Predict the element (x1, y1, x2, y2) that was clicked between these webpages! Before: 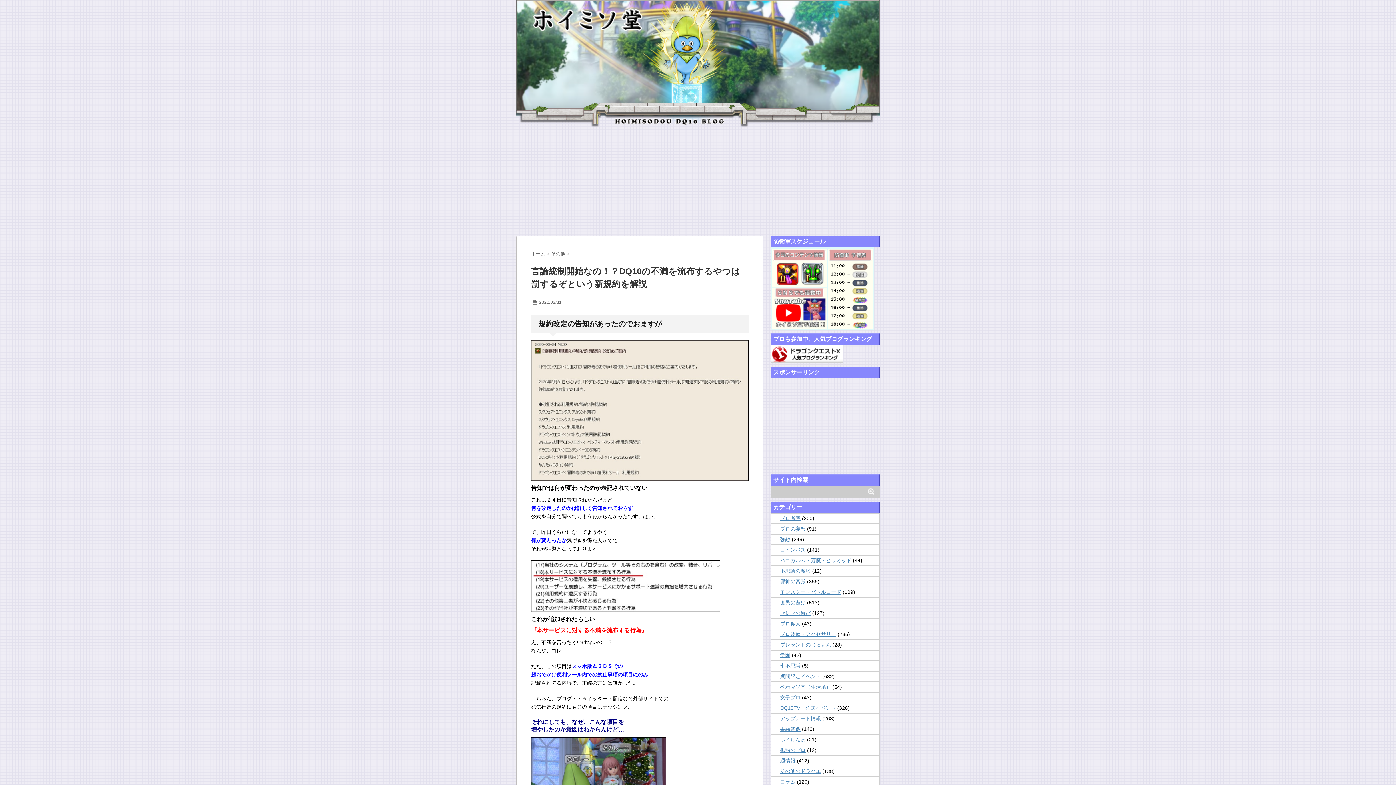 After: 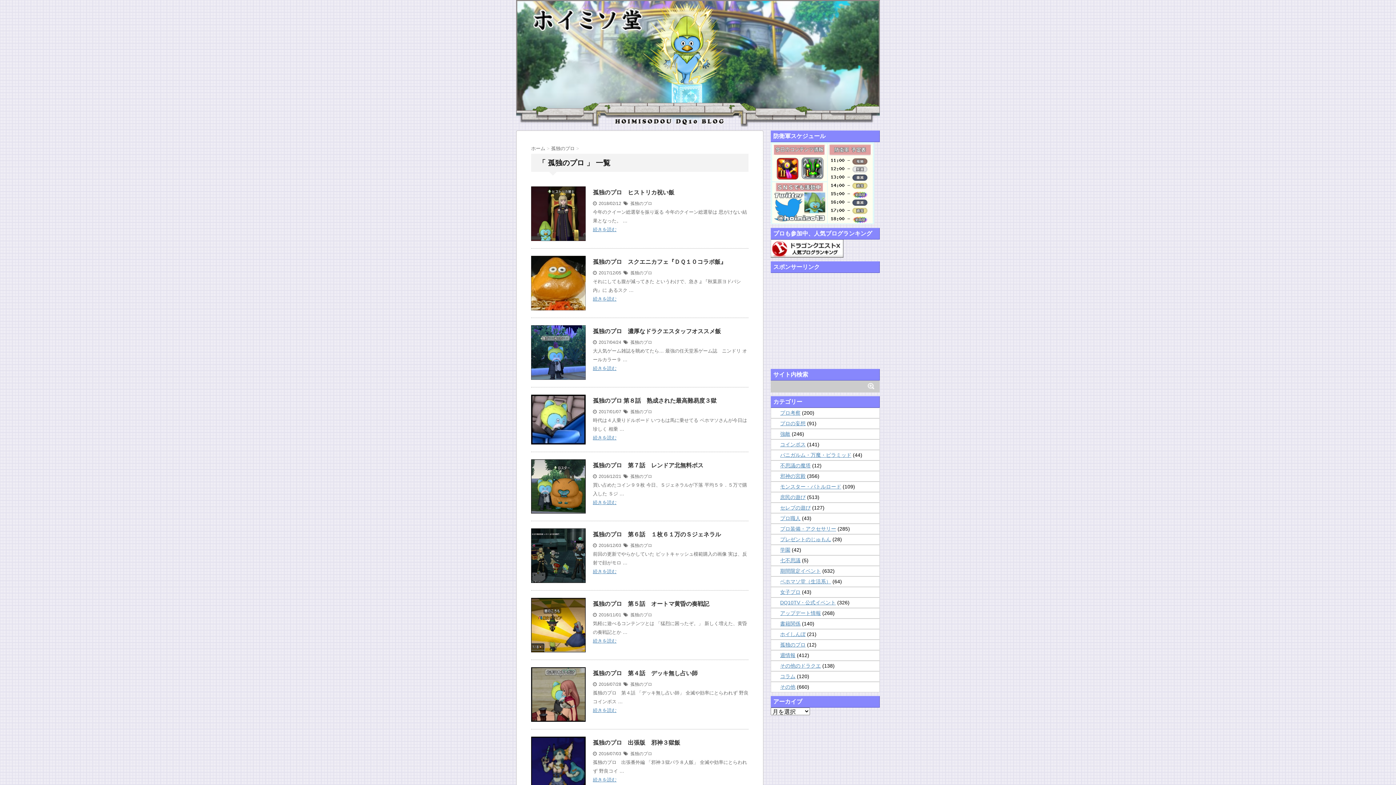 Action: bbox: (780, 747, 805, 753) label: 孤独のプロ